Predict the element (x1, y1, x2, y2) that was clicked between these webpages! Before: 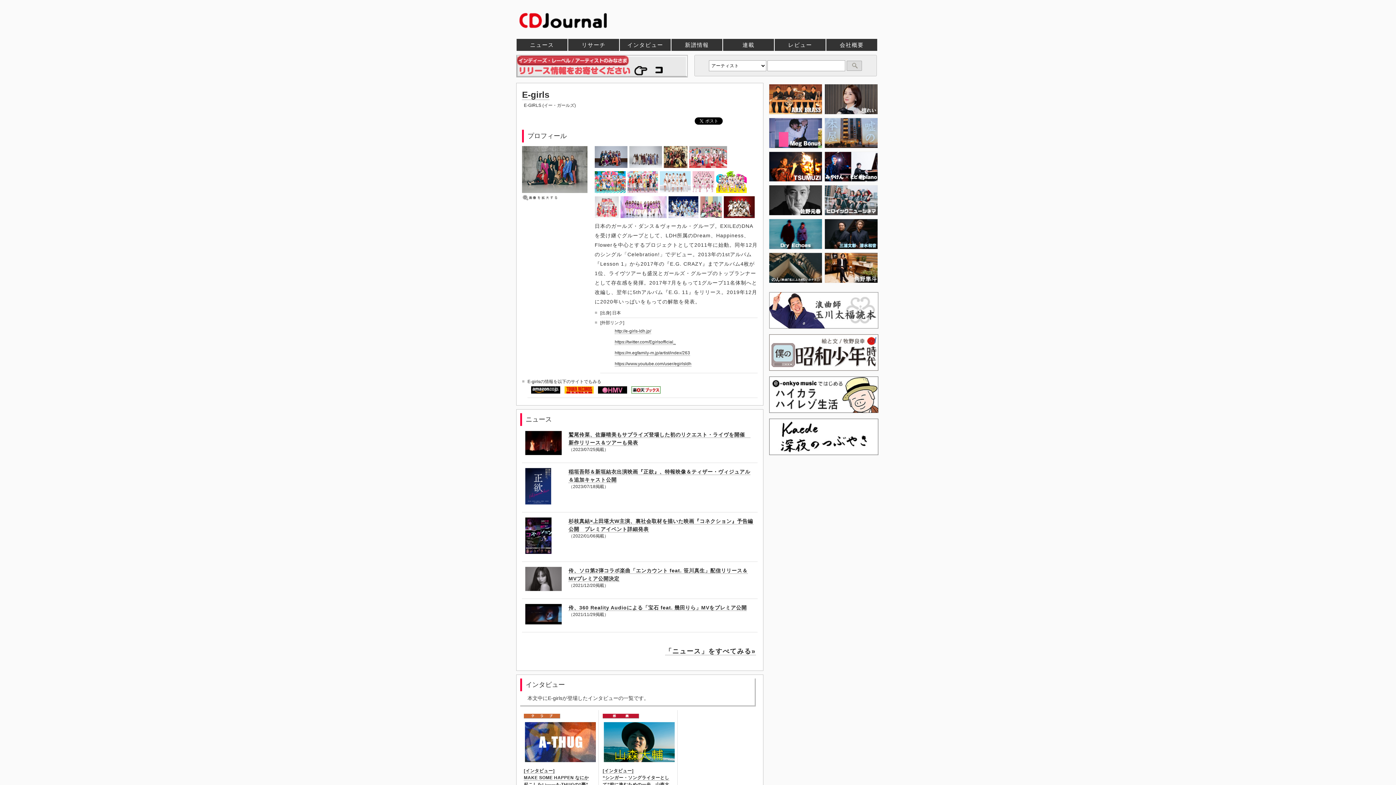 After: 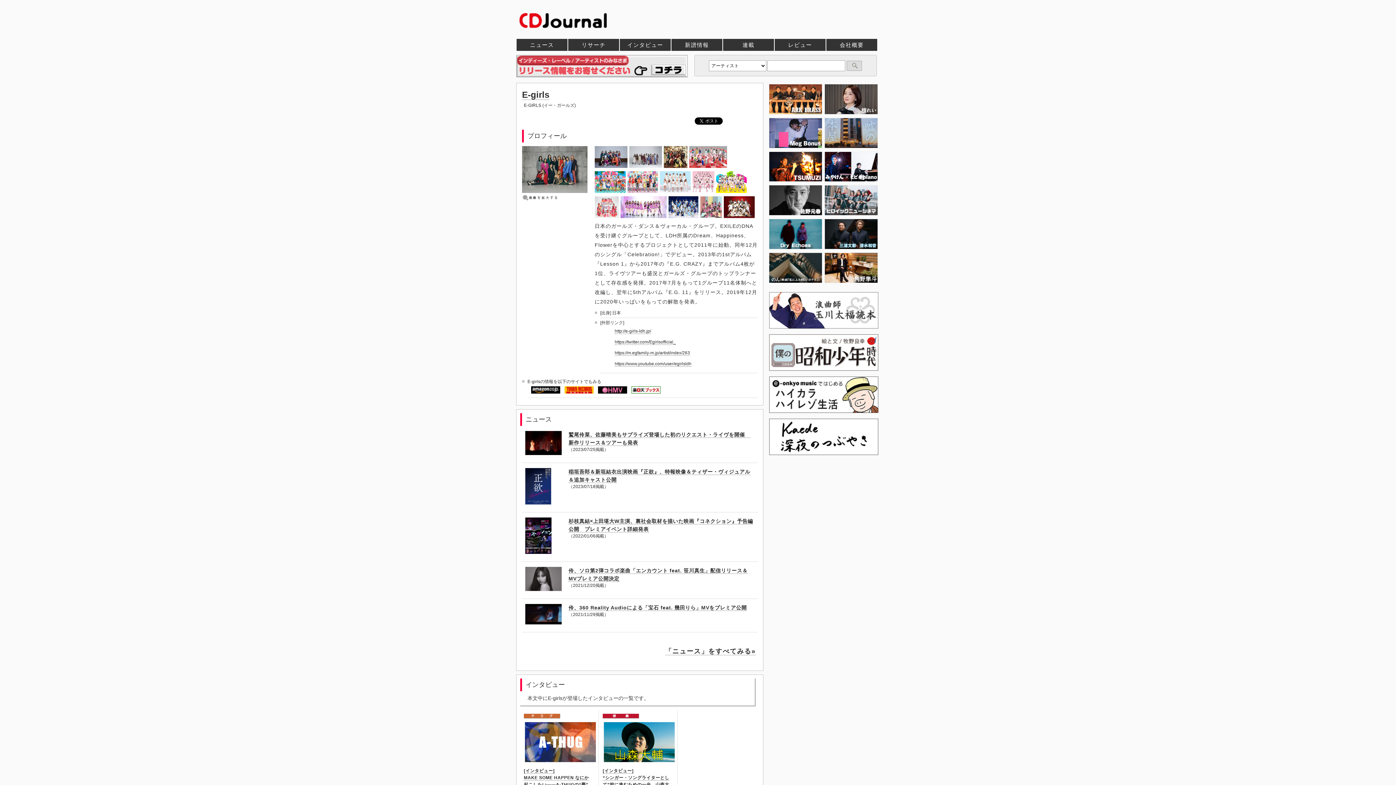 Action: bbox: (531, 389, 560, 394)